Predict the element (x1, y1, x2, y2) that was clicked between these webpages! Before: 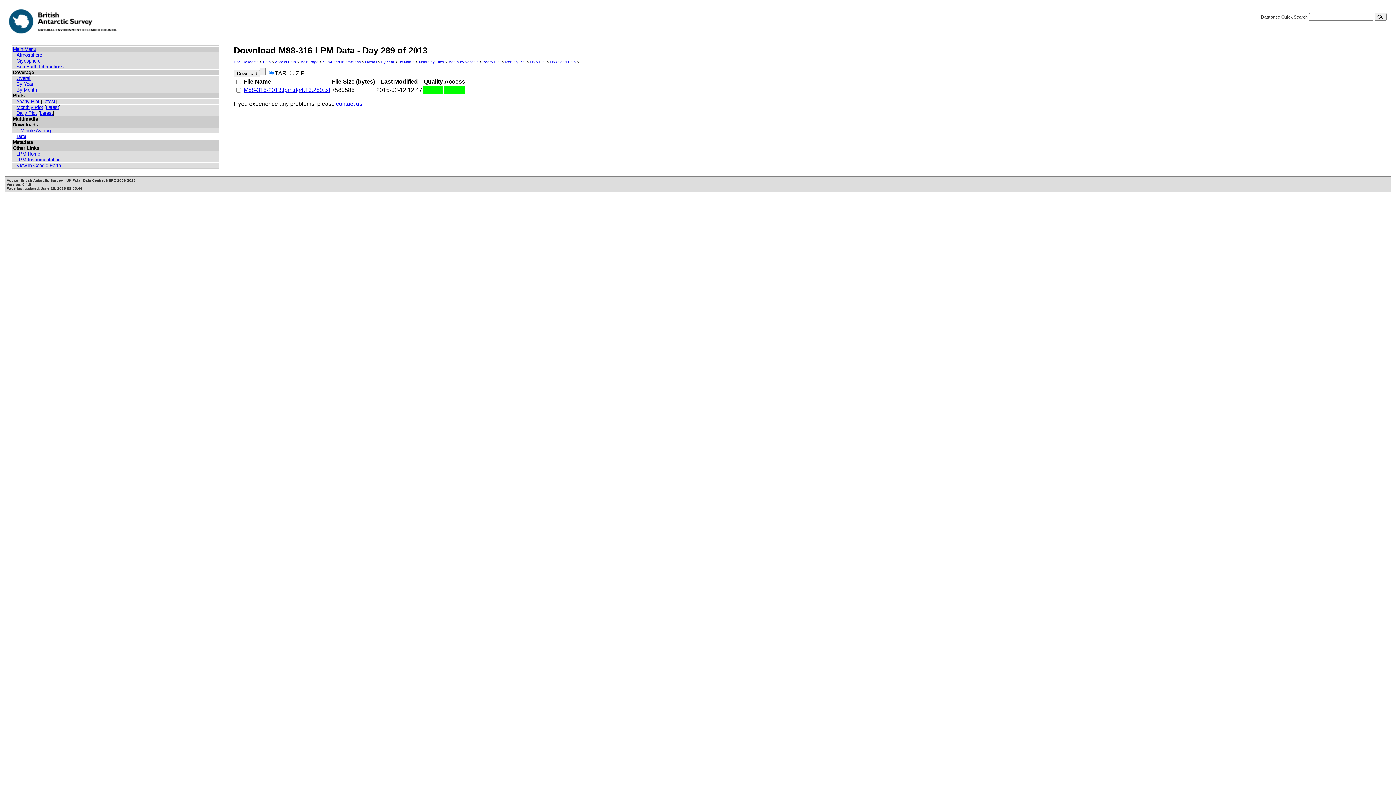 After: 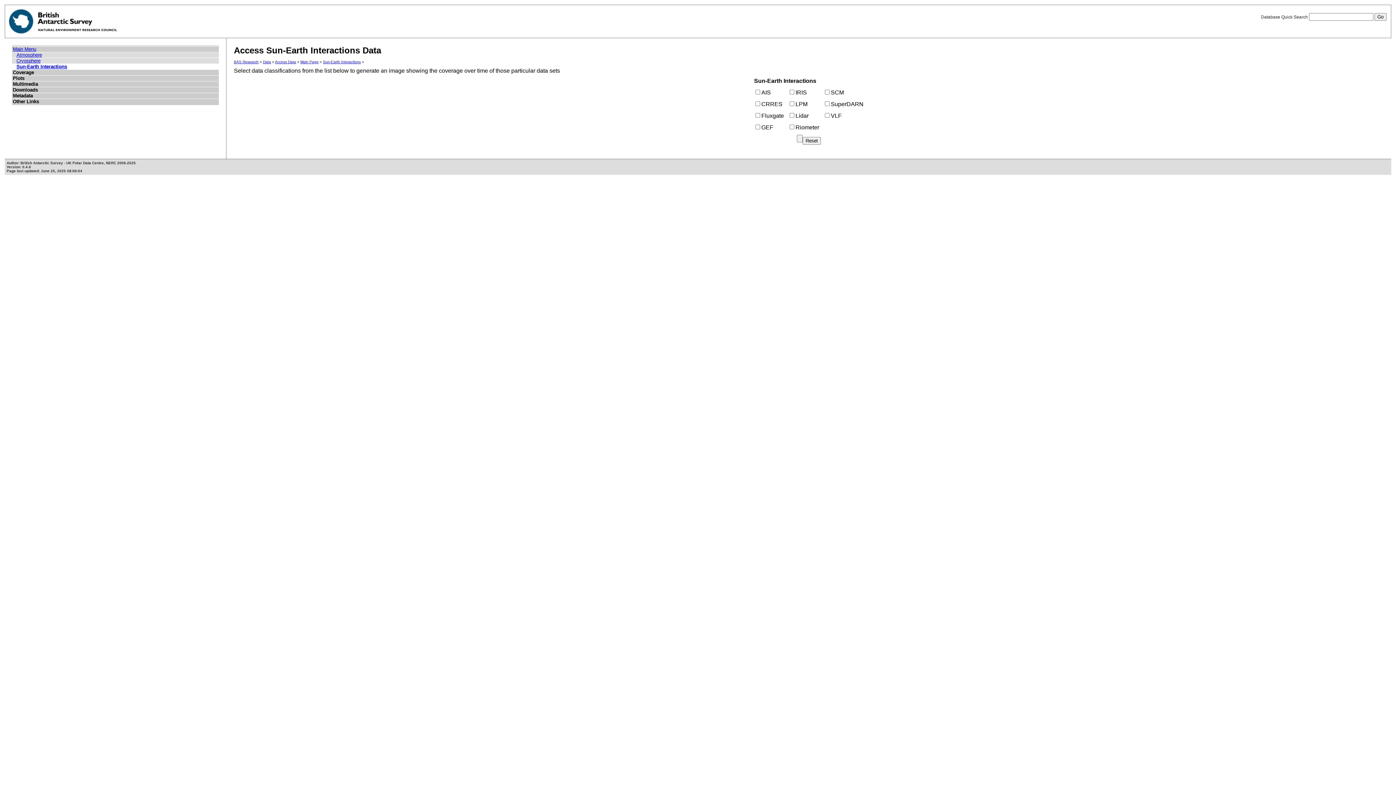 Action: bbox: (16, 64, 63, 69) label: Sun-Earth Interactions